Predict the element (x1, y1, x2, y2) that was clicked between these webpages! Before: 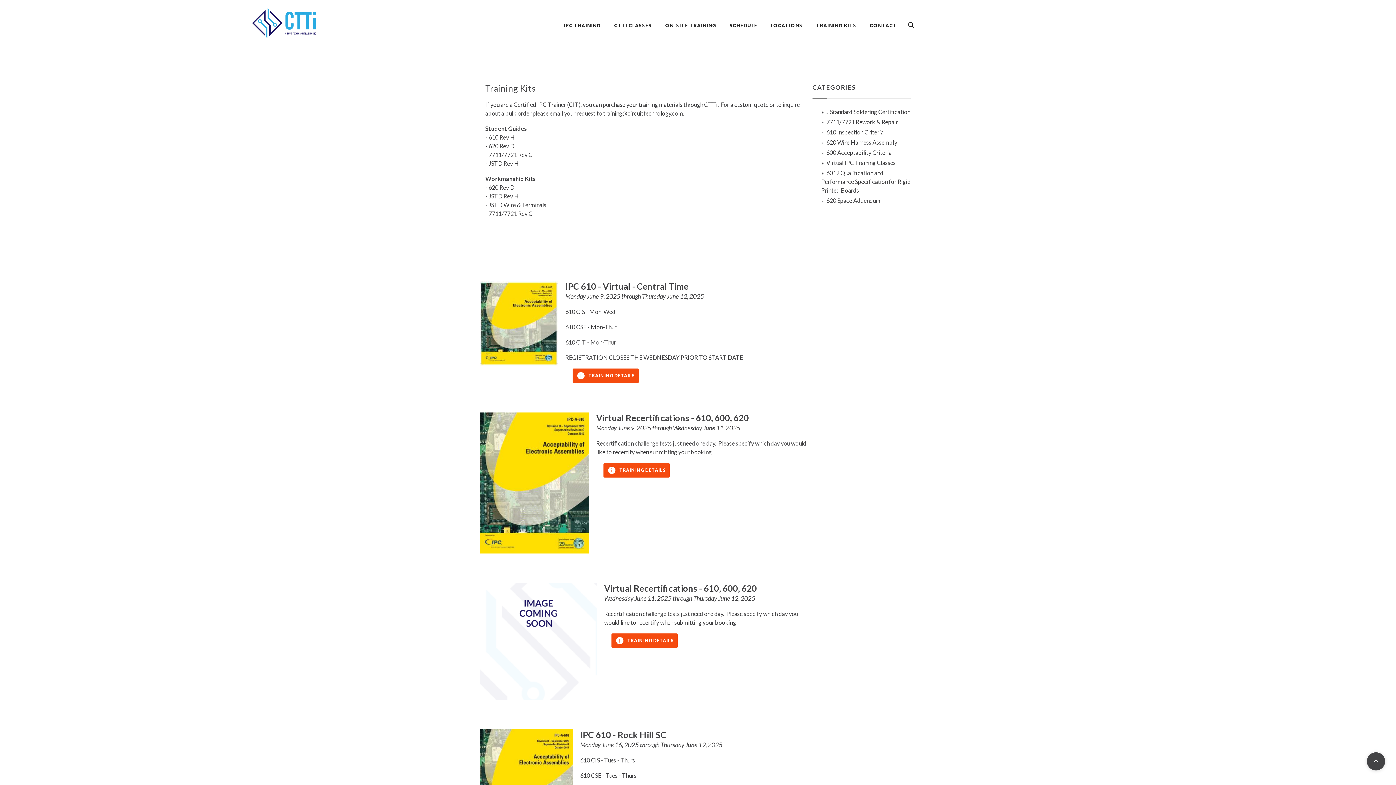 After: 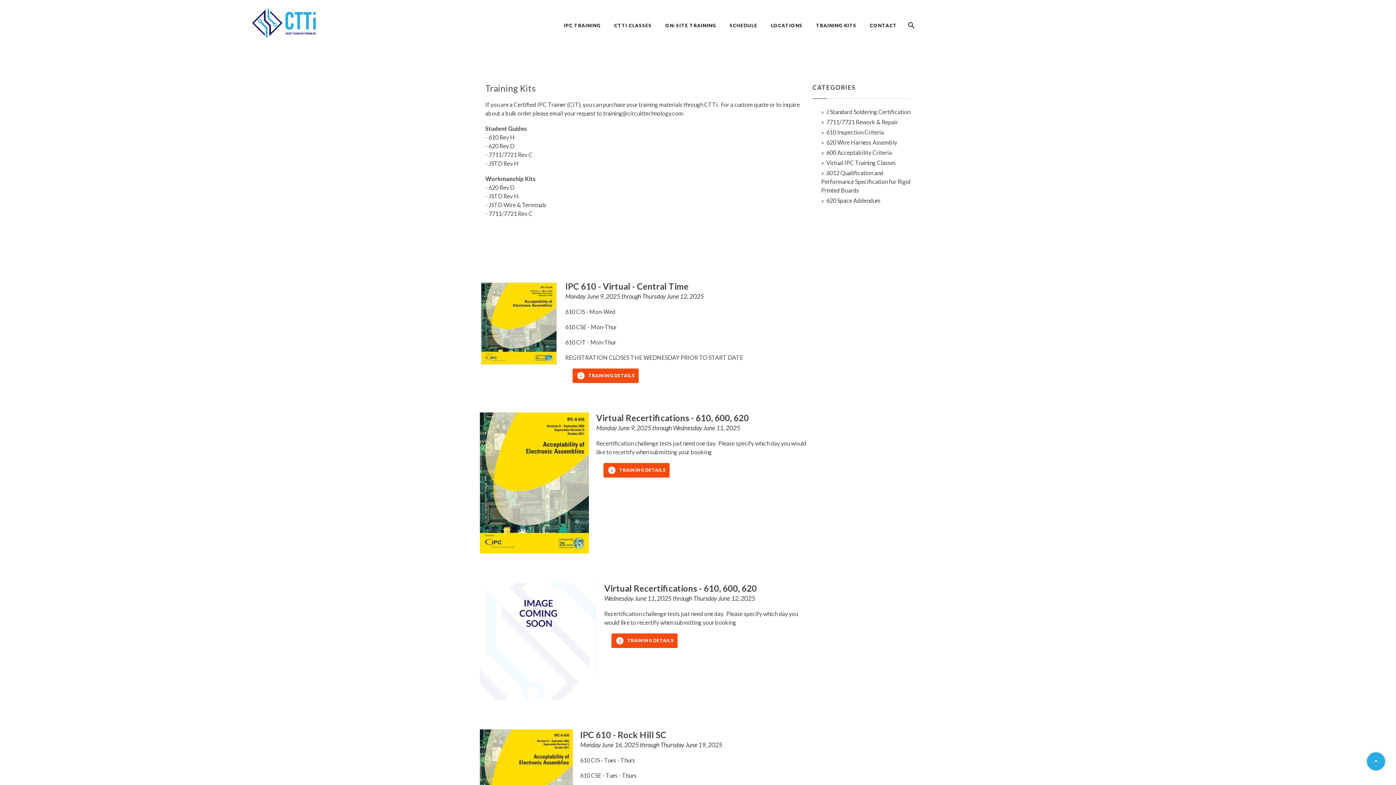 Action: bbox: (1367, 752, 1385, 770)